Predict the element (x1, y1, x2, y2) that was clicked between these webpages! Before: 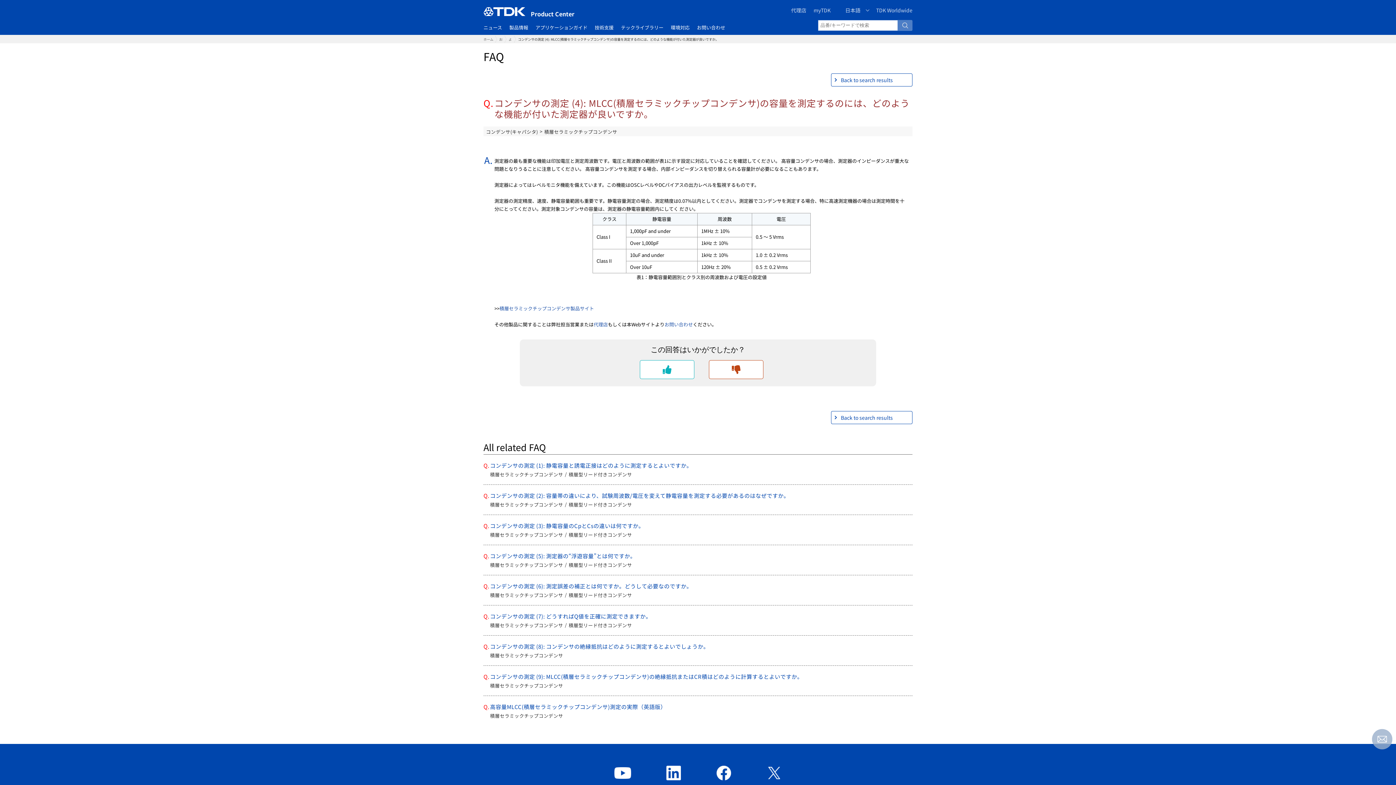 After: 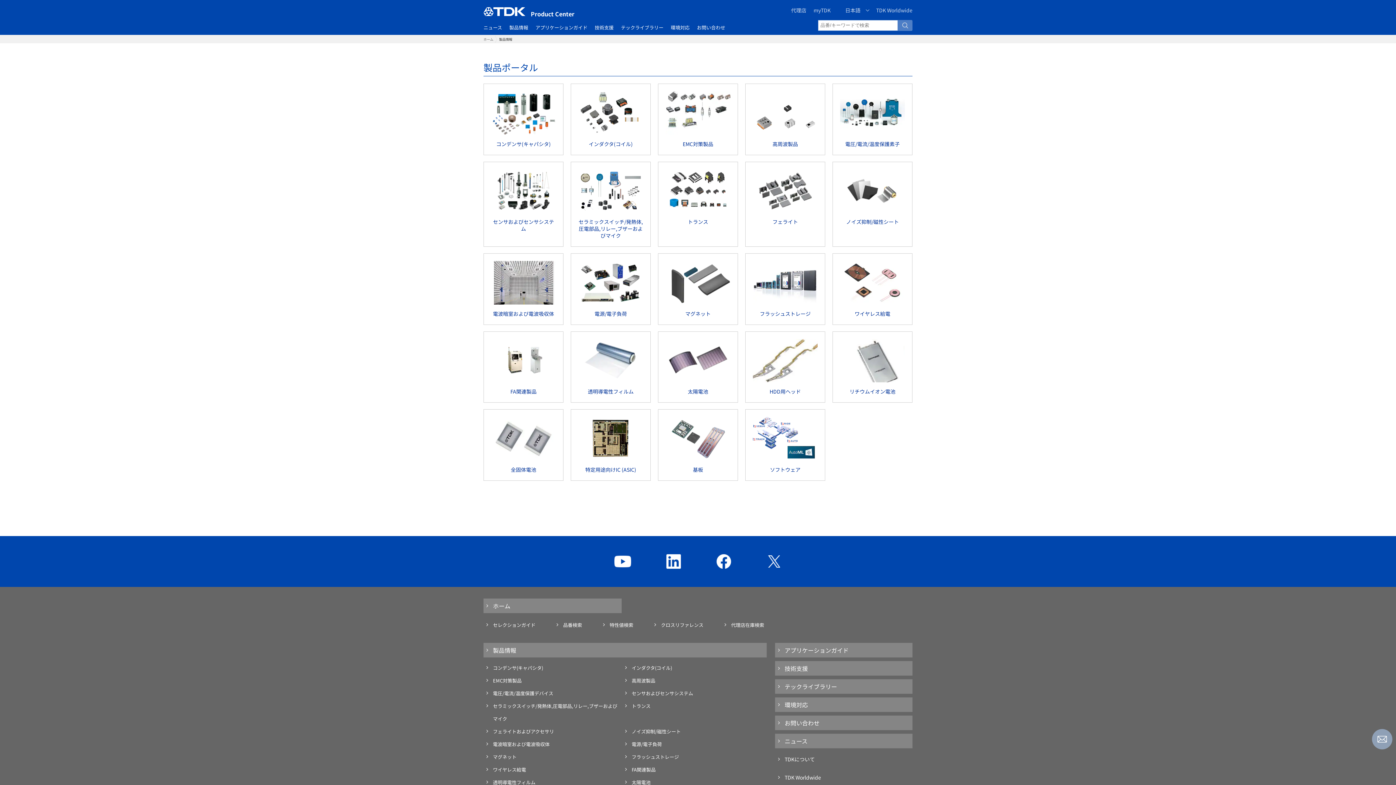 Action: bbox: (509, 24, 528, 30) label: 製品情報